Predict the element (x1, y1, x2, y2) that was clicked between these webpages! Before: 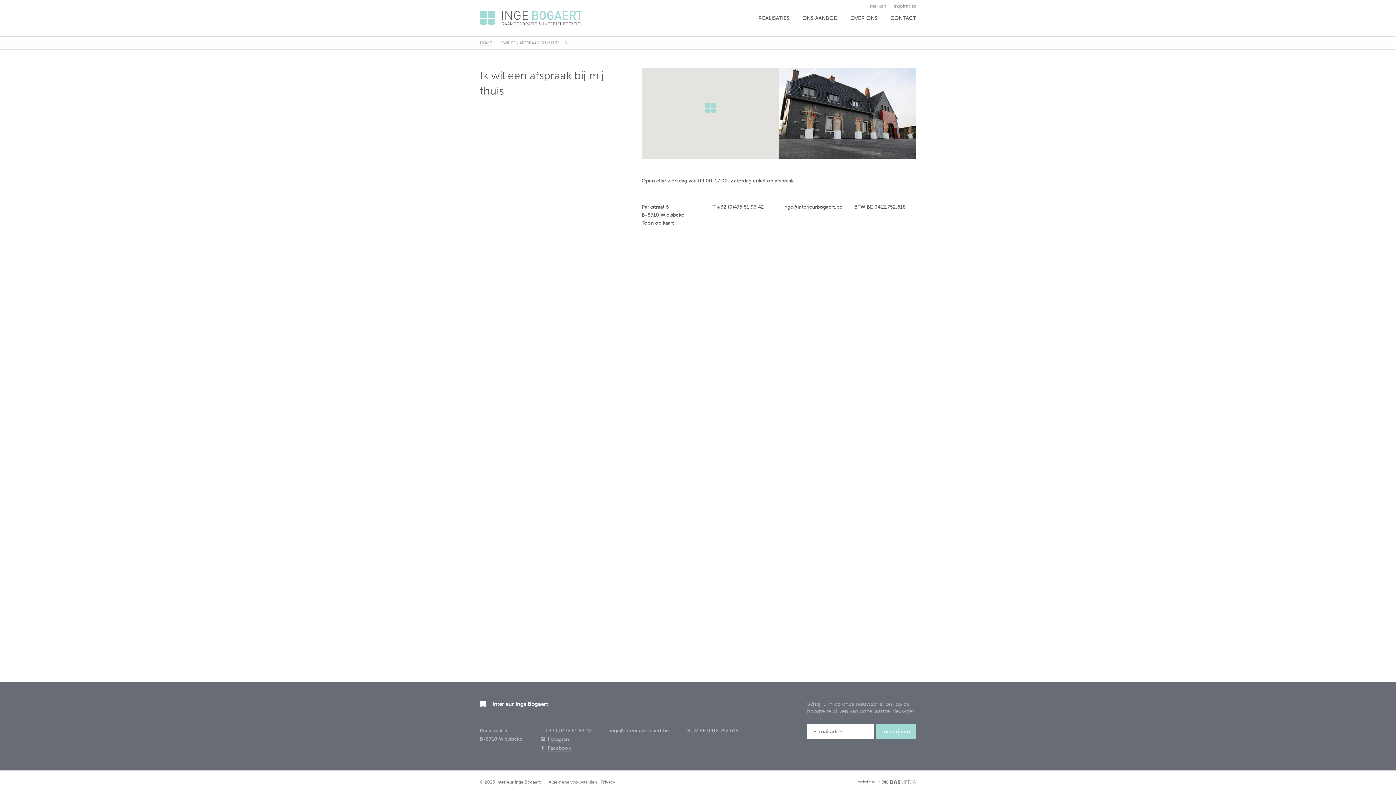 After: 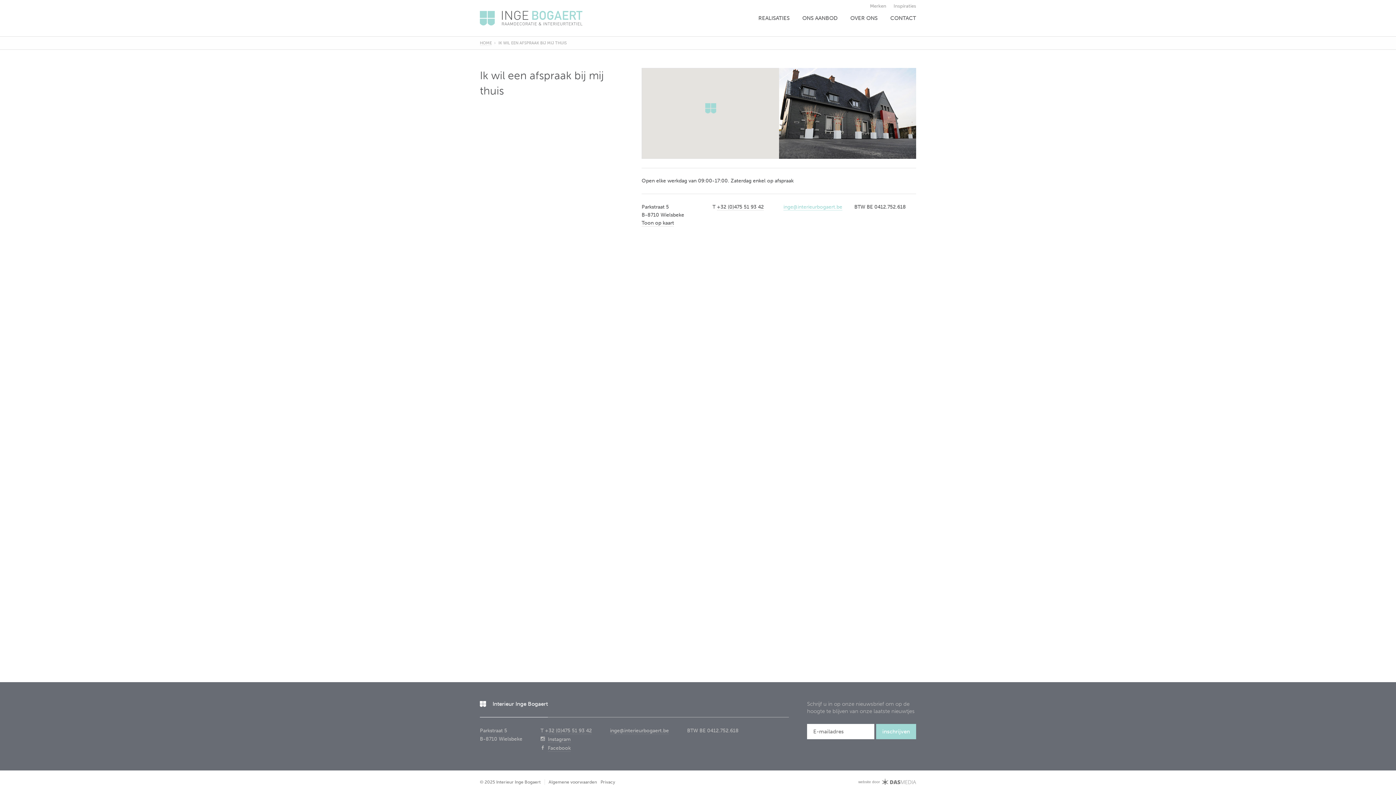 Action: bbox: (783, 204, 842, 210) label: inge@interieurbogaert.be